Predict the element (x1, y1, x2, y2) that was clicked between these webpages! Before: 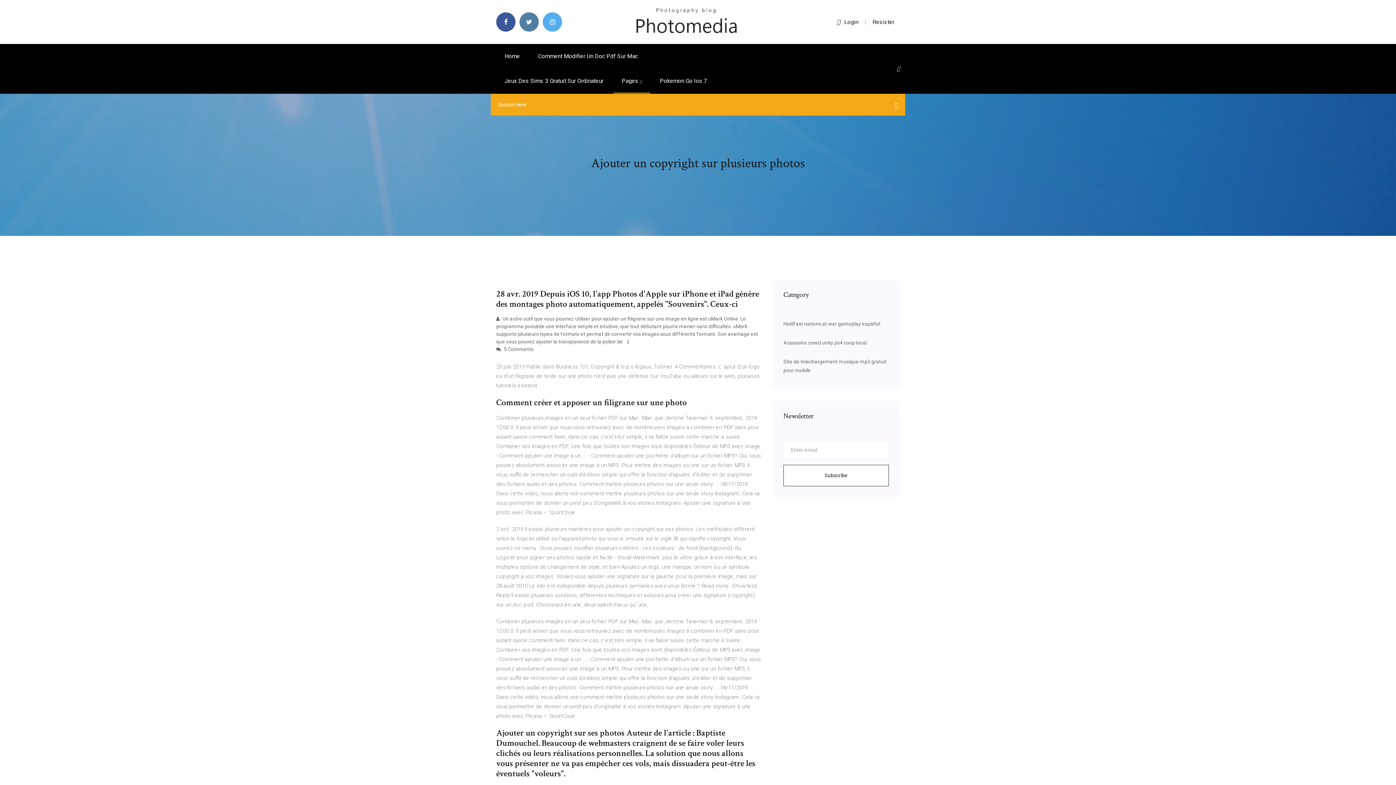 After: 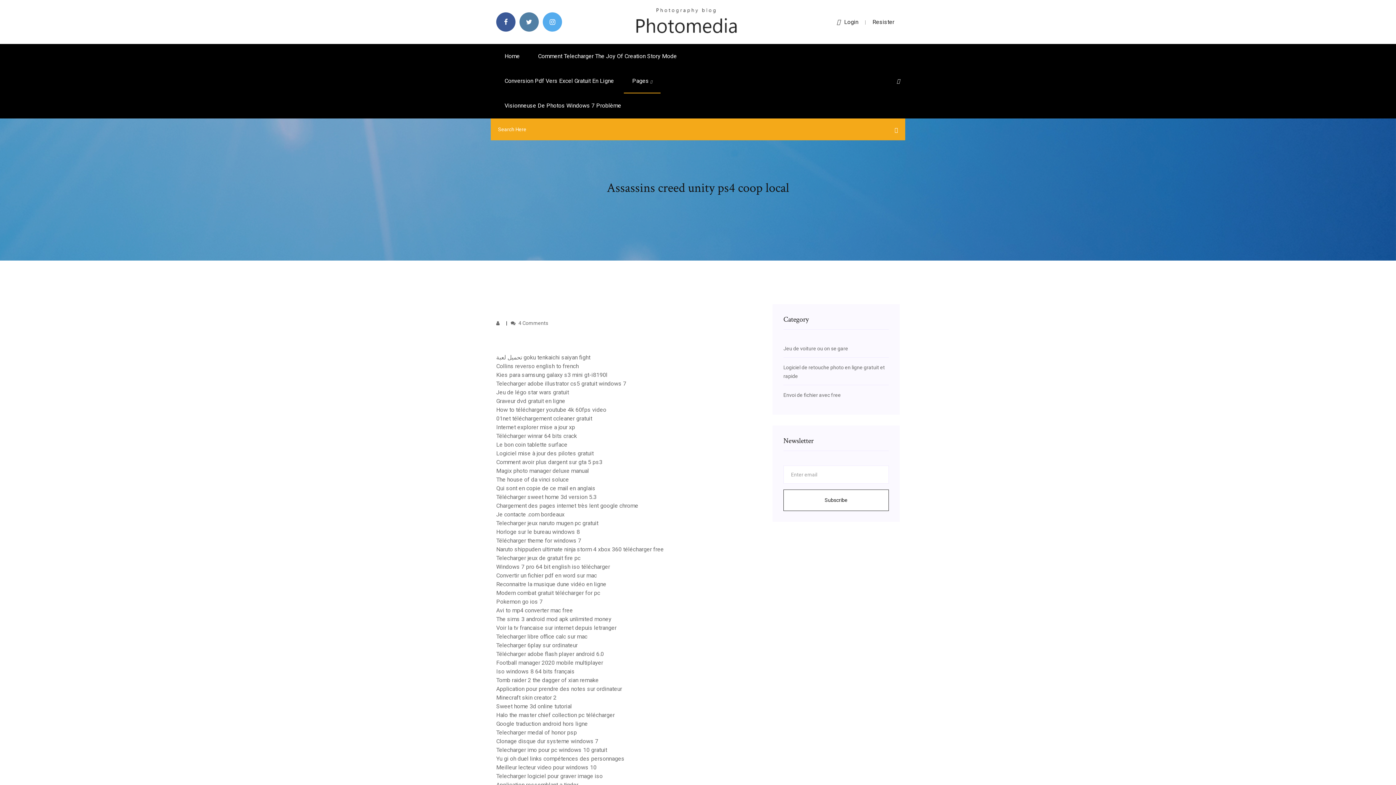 Action: label: Assassins creed unity ps4 coop local bbox: (783, 340, 866, 345)